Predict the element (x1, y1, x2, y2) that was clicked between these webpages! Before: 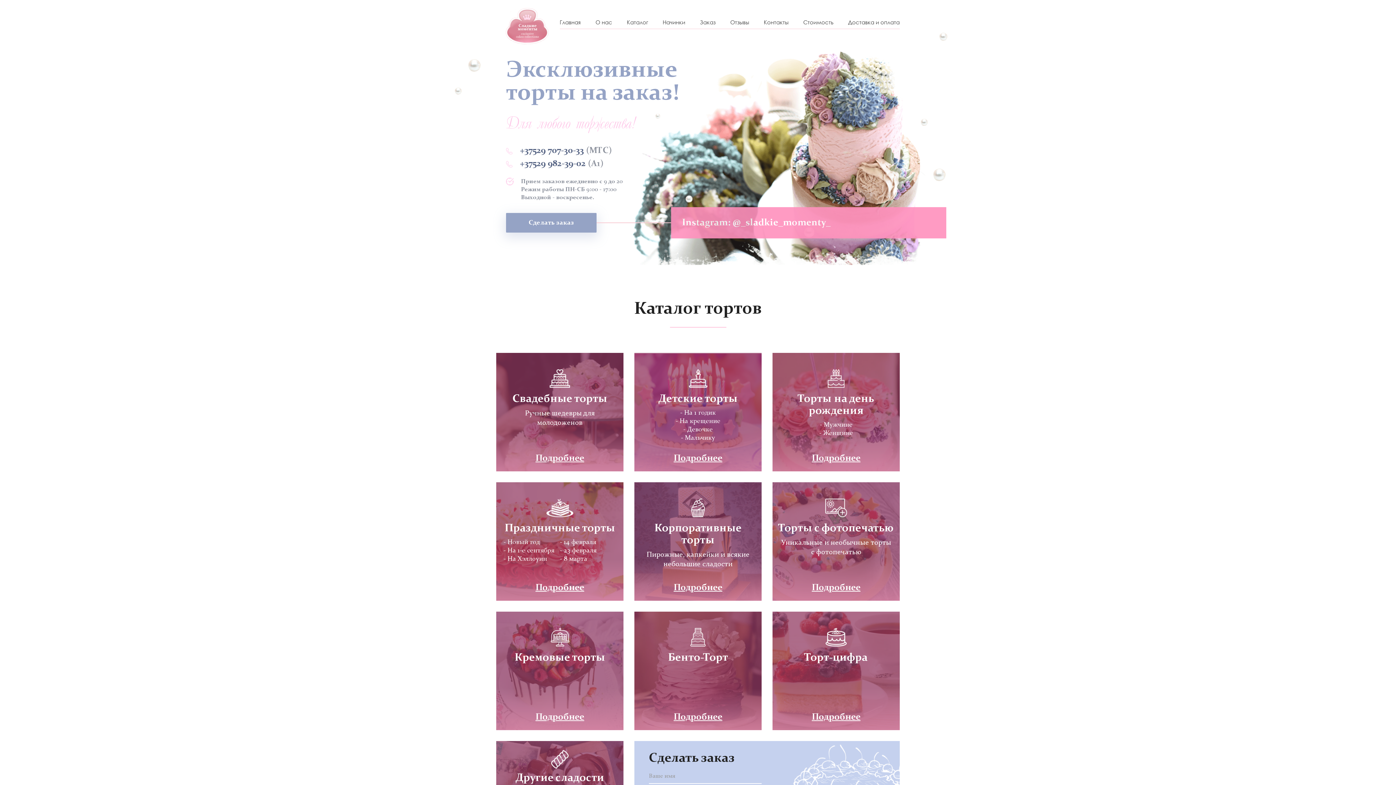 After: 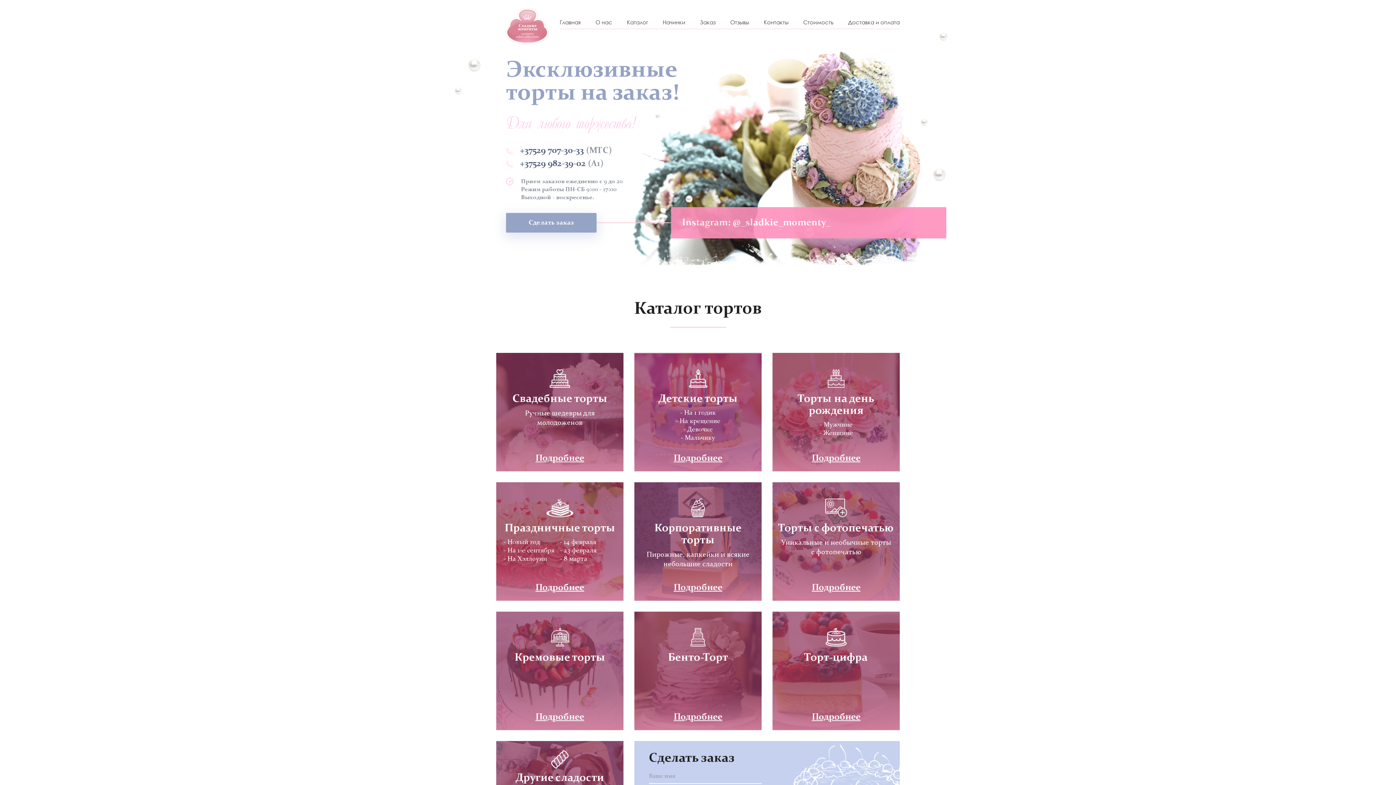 Action: bbox: (505, -5, 559, 57)